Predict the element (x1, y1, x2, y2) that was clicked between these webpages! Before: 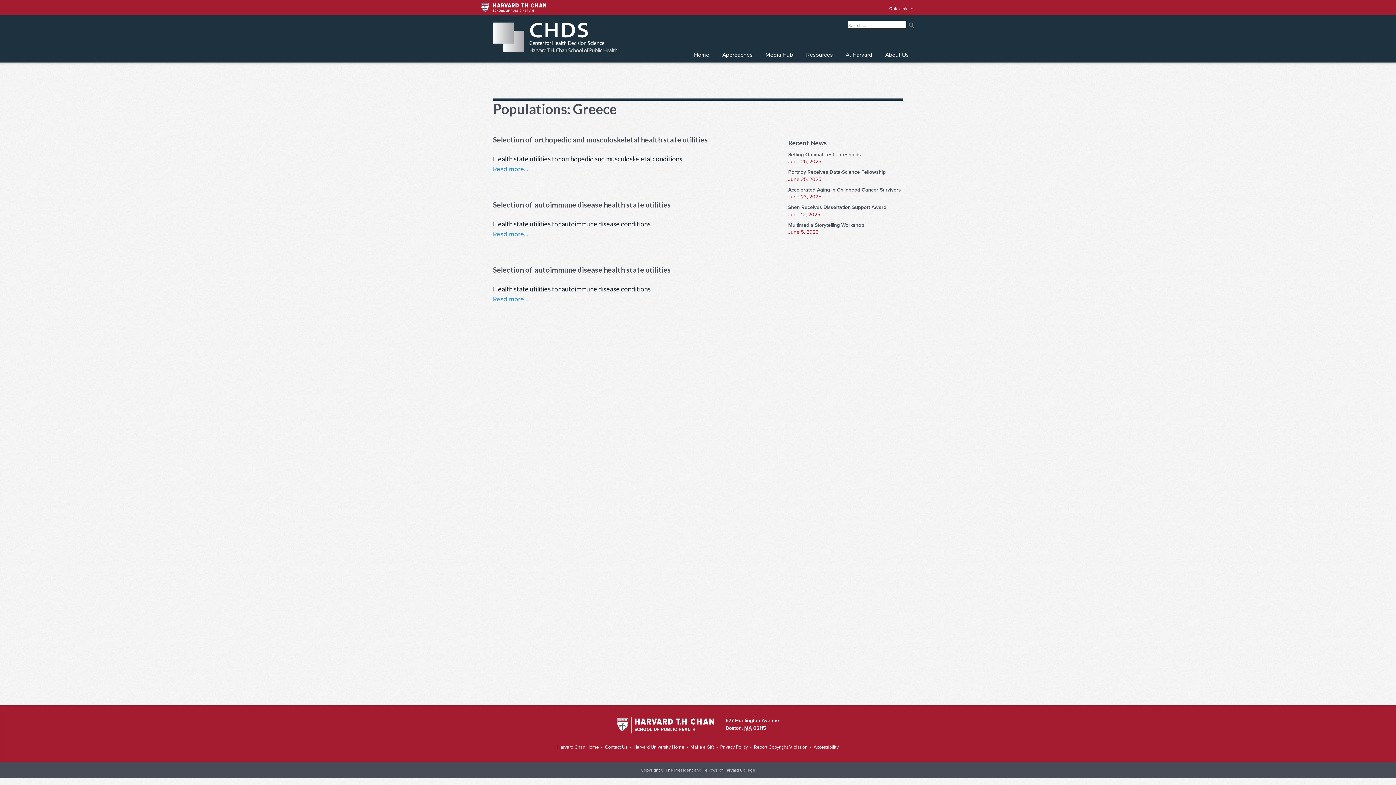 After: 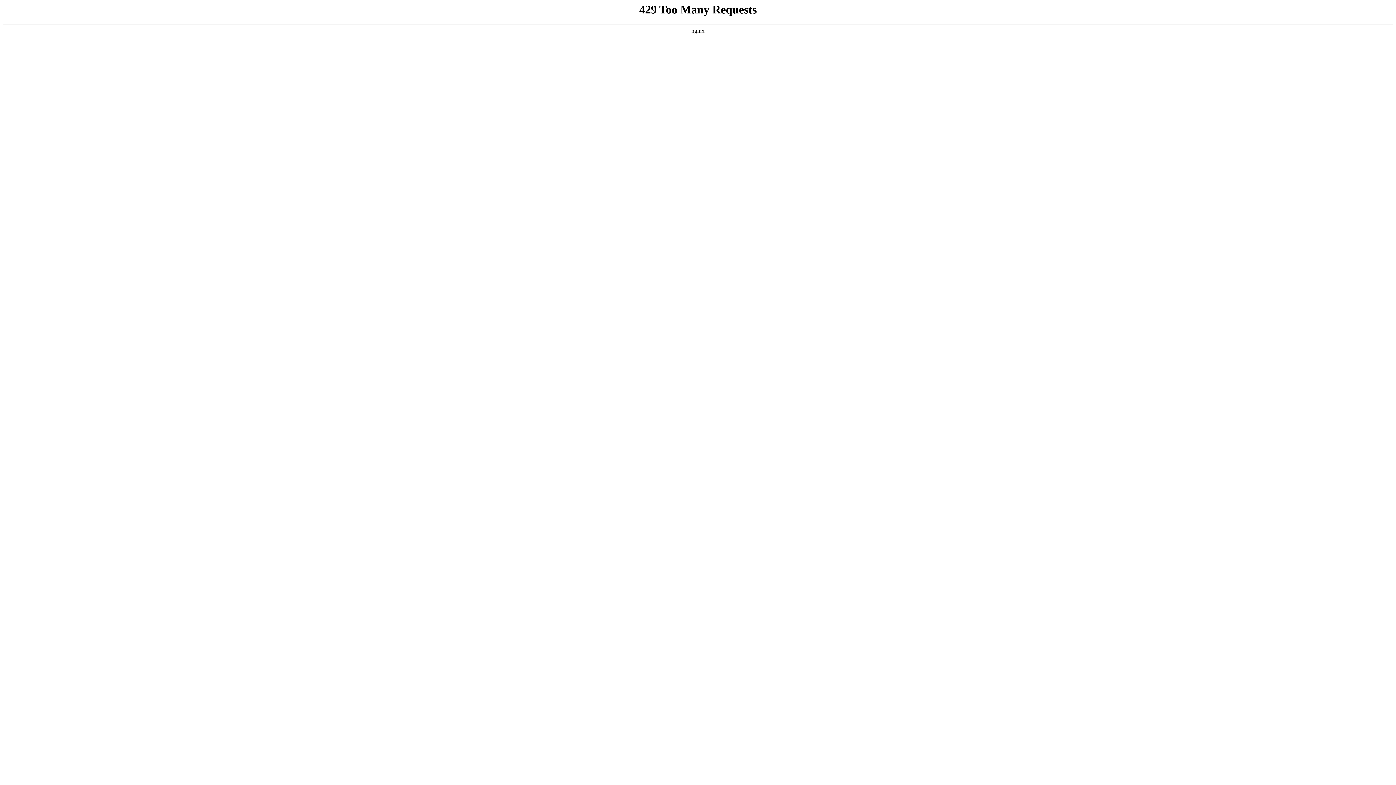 Action: label: Harvard University Home bbox: (633, 744, 684, 750)